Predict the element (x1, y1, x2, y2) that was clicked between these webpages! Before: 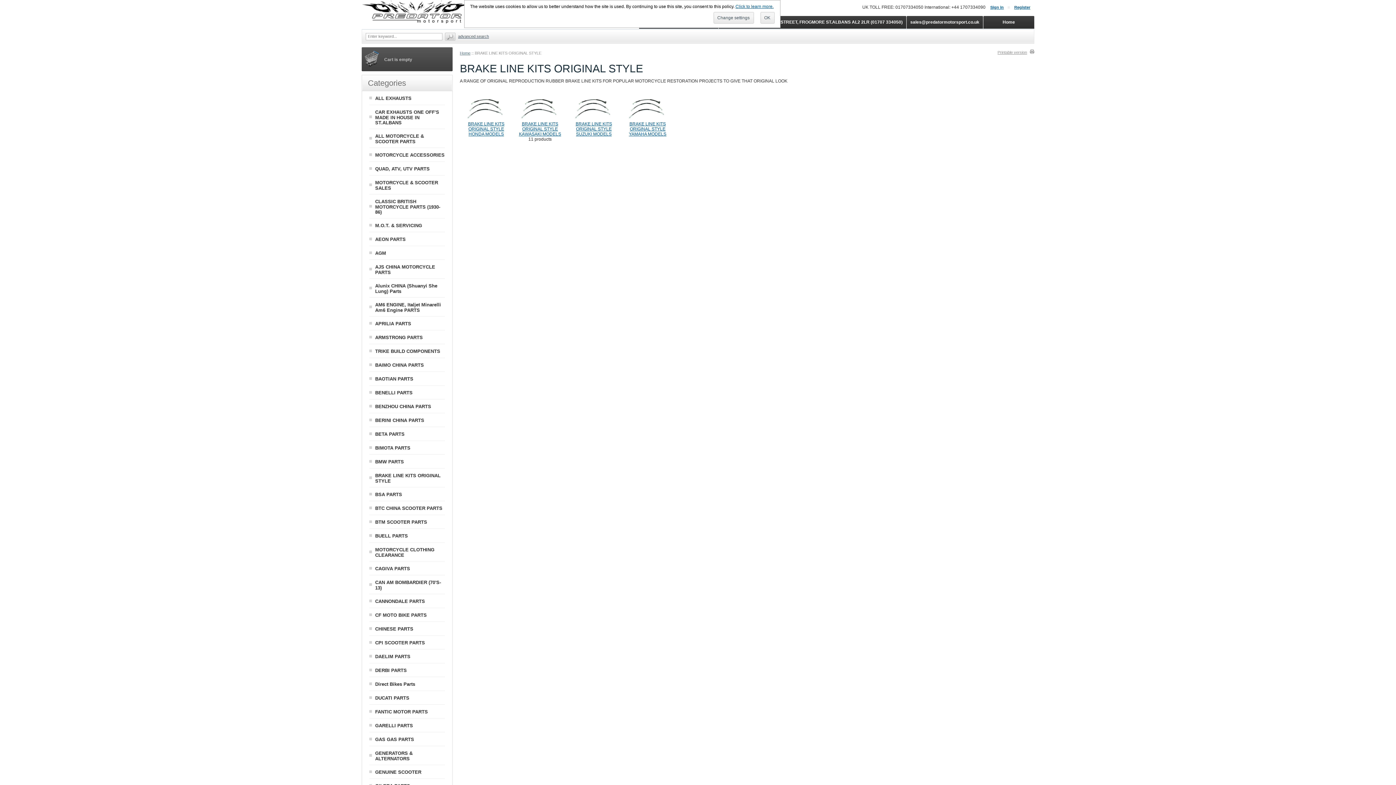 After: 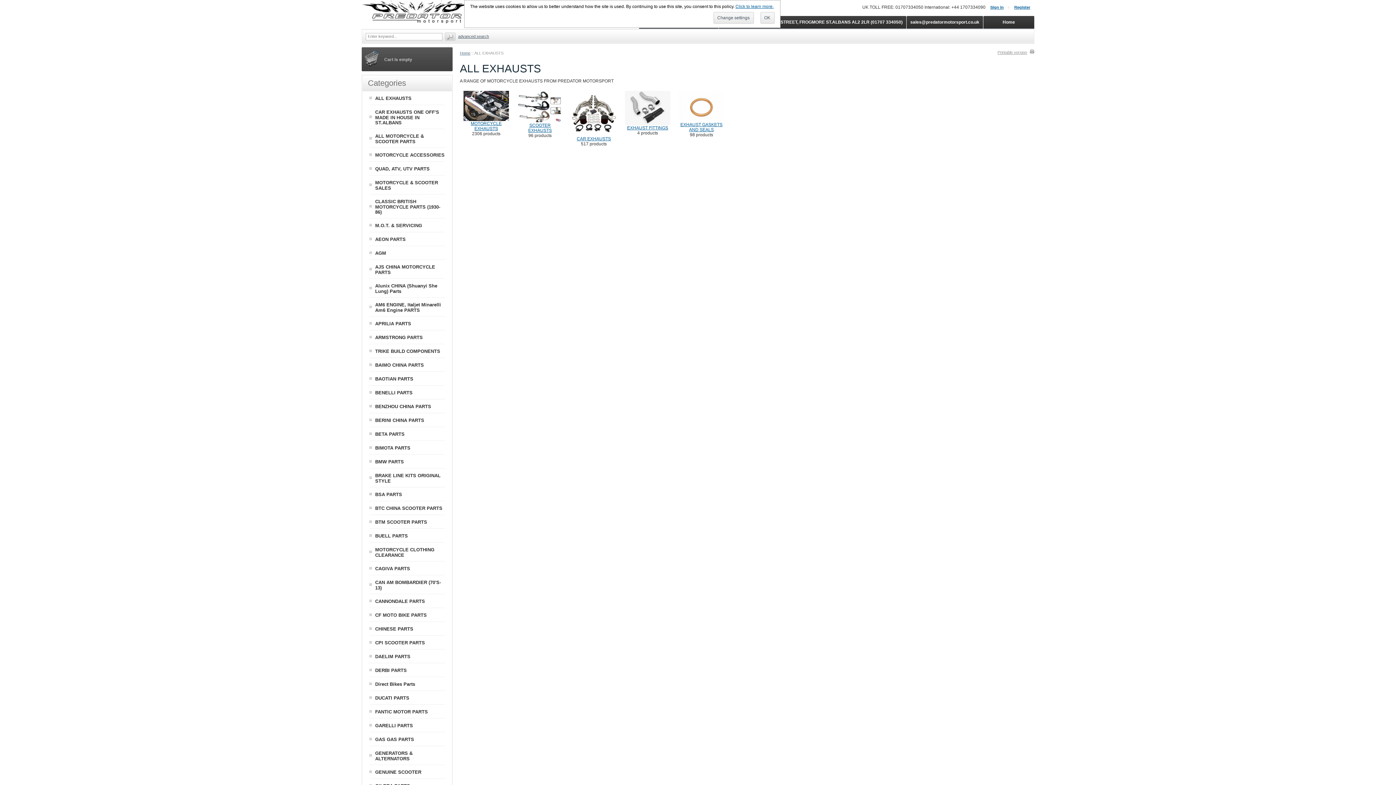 Action: label: ALL EXHAUSTS bbox: (375, 95, 411, 101)